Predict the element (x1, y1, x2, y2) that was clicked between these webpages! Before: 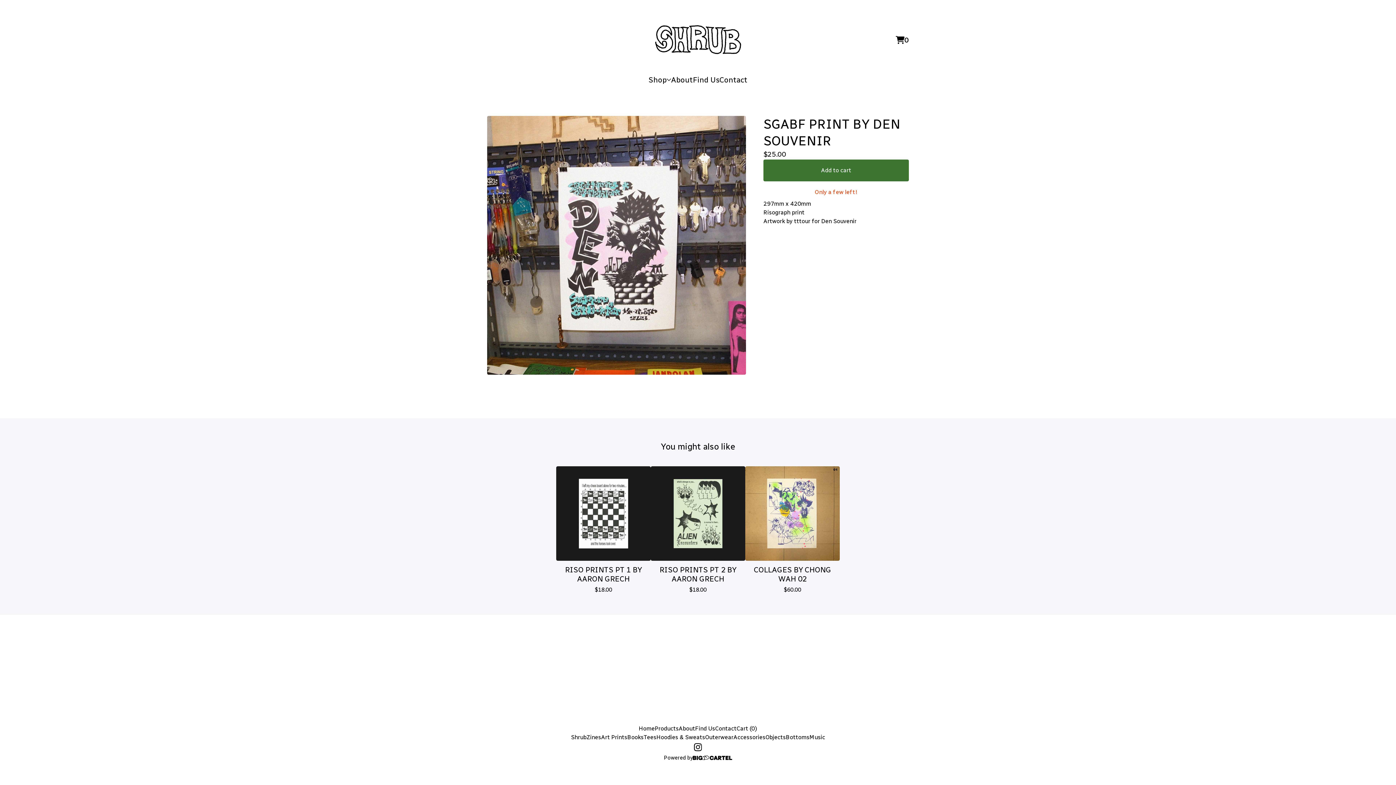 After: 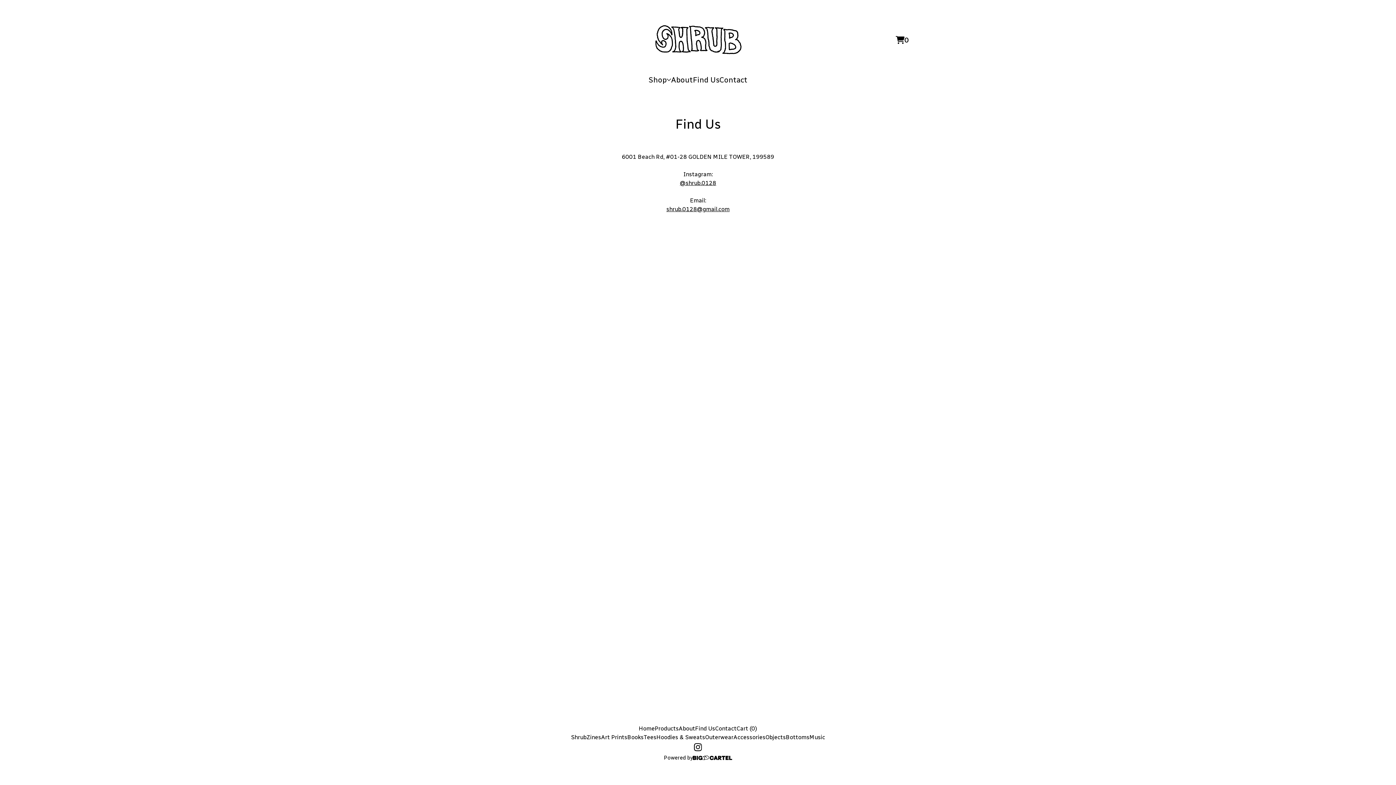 Action: bbox: (695, 724, 715, 733) label: Find Us